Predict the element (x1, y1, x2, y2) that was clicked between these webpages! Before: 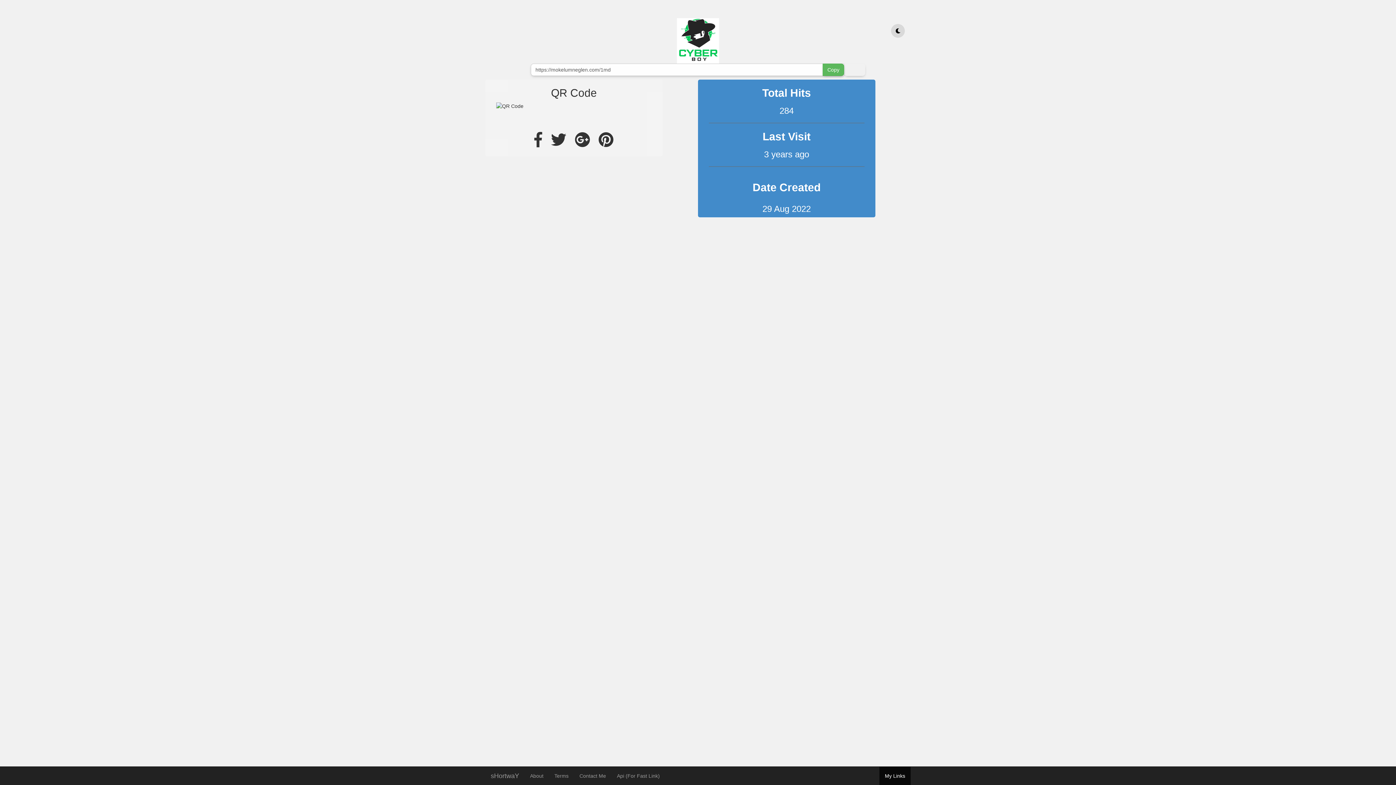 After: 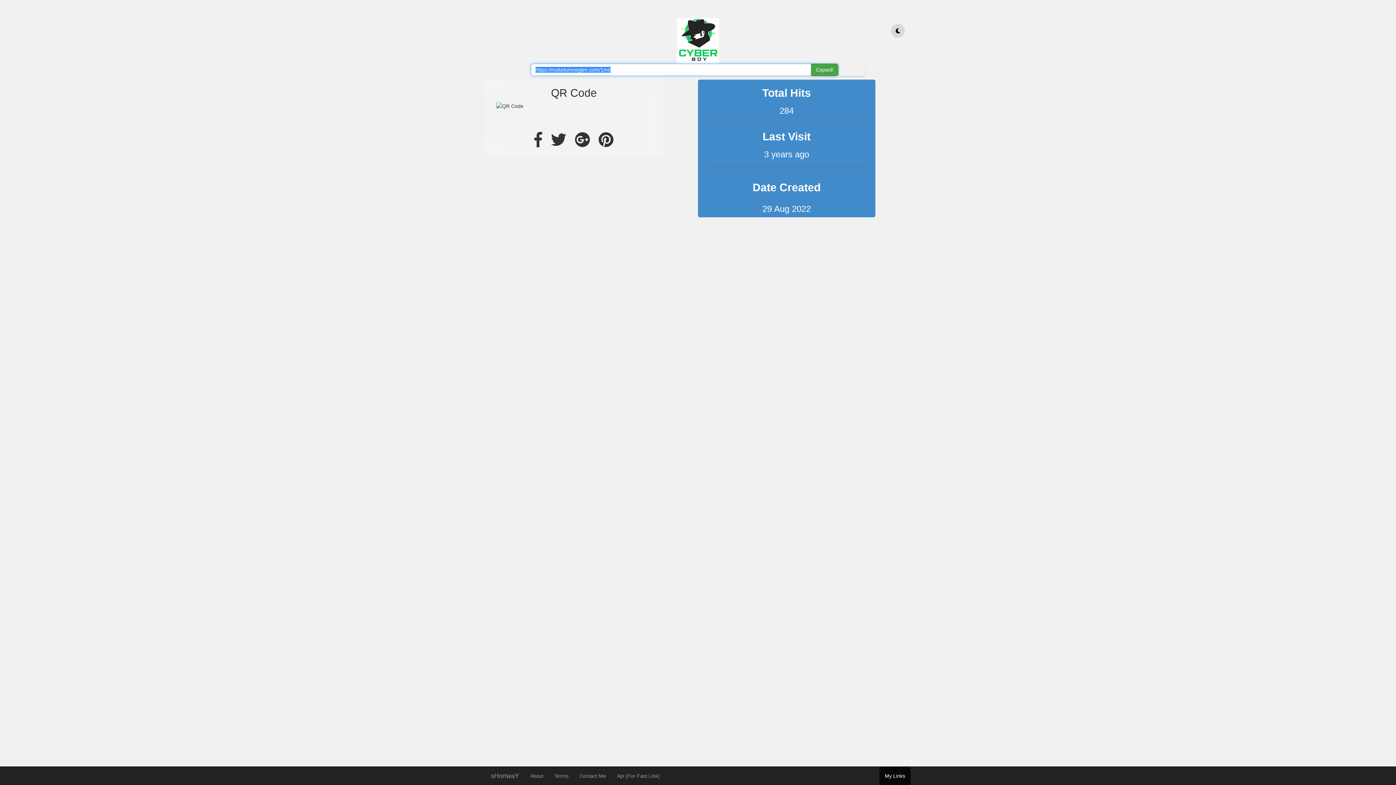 Action: bbox: (822, 63, 844, 76) label: Copy